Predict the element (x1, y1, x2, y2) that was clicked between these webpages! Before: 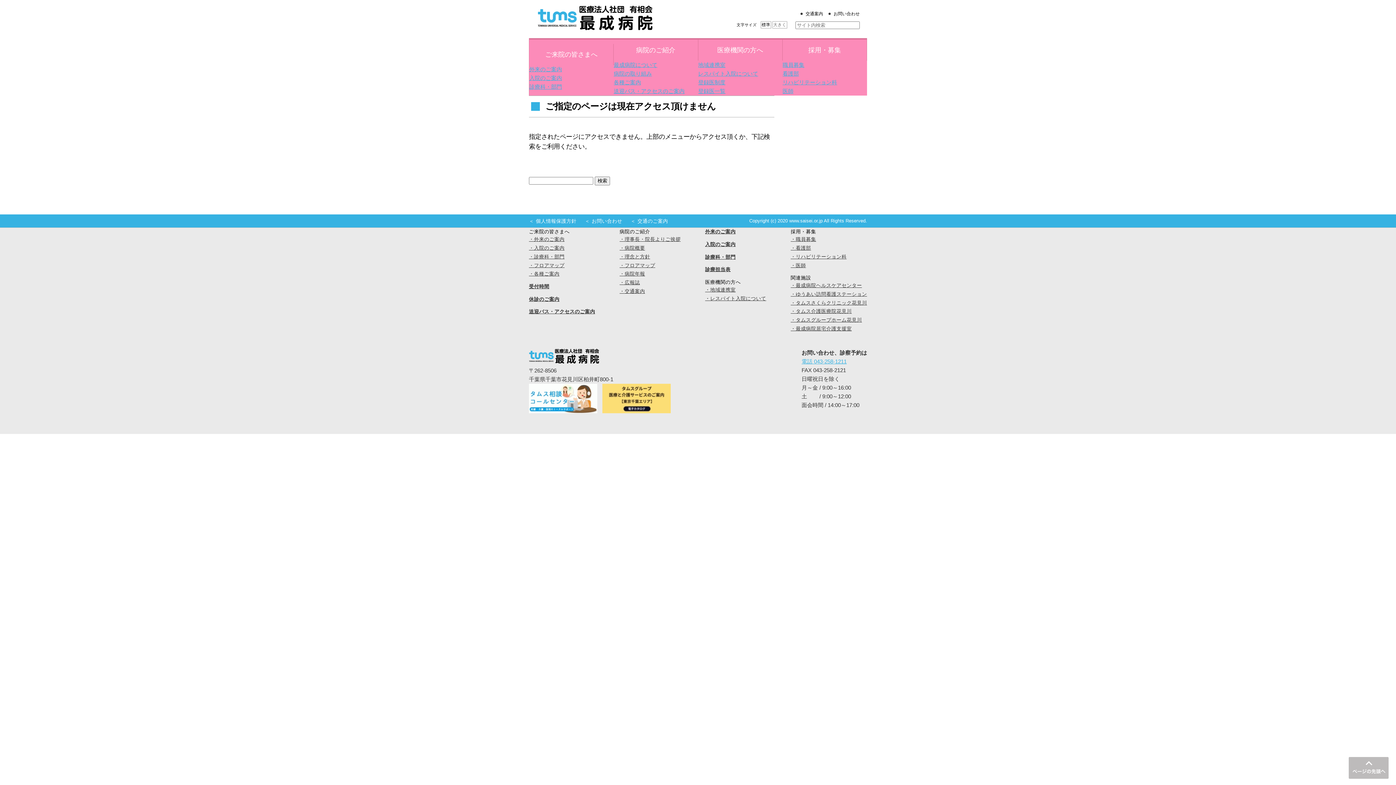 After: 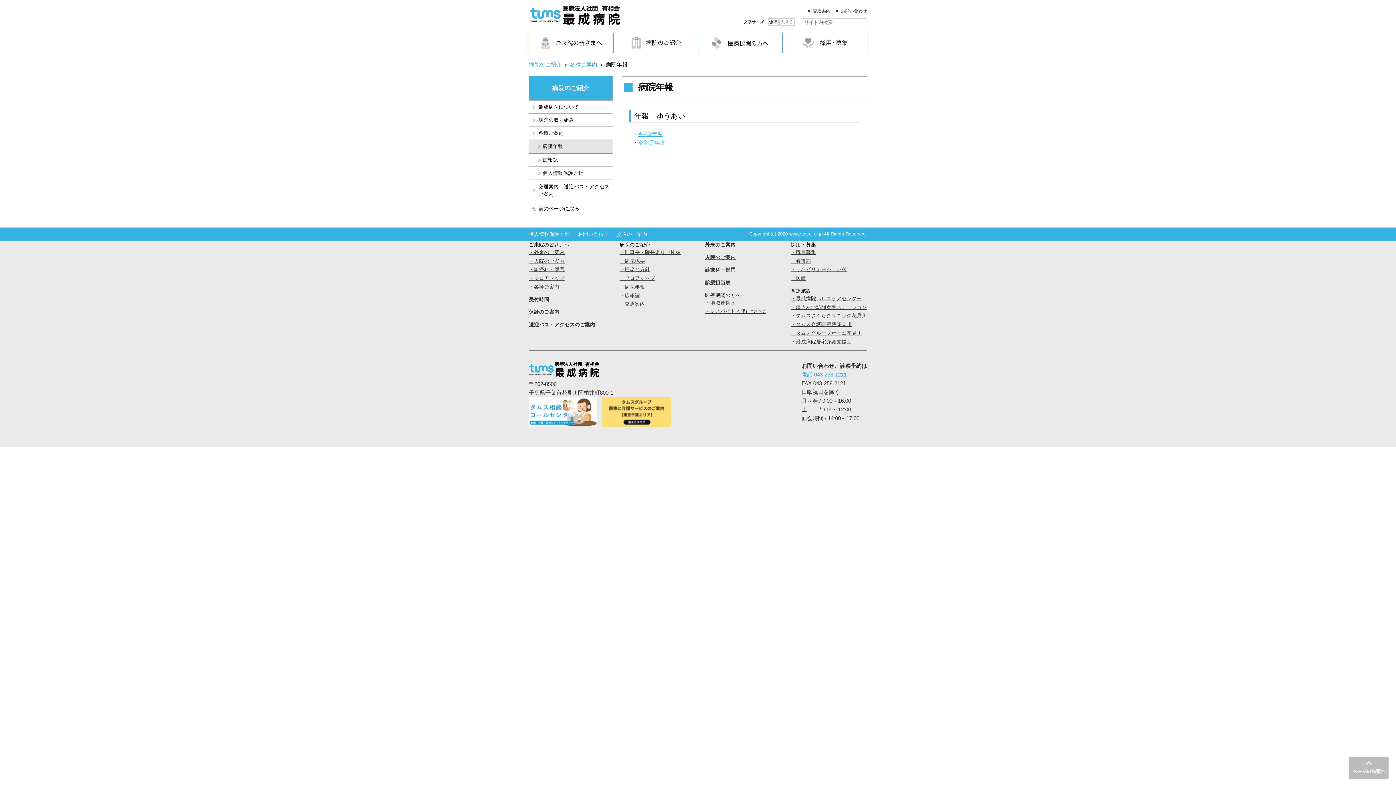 Action: label: ・病院年報 bbox: (619, 271, 645, 276)